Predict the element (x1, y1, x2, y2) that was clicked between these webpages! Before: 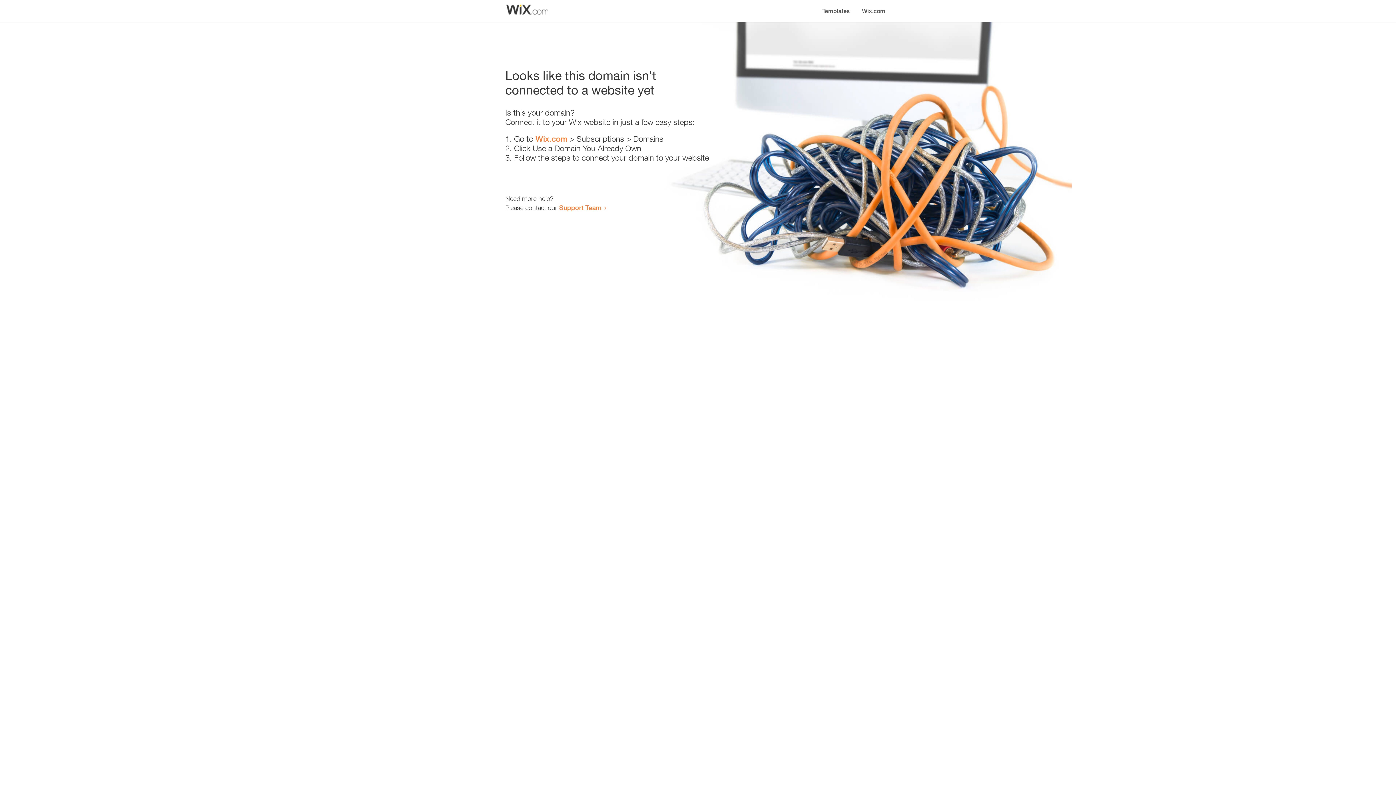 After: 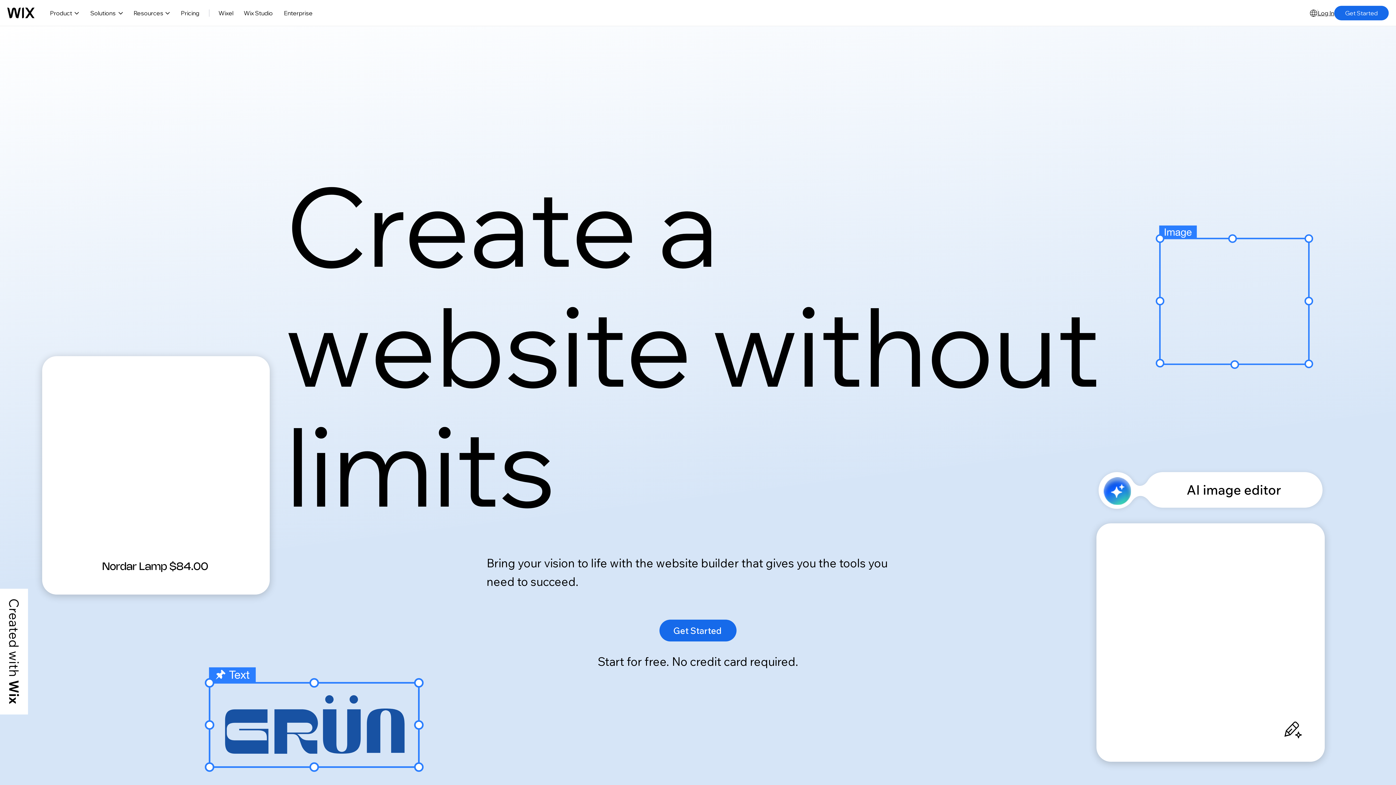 Action: label: Wix.com bbox: (856, 0, 890, 14)